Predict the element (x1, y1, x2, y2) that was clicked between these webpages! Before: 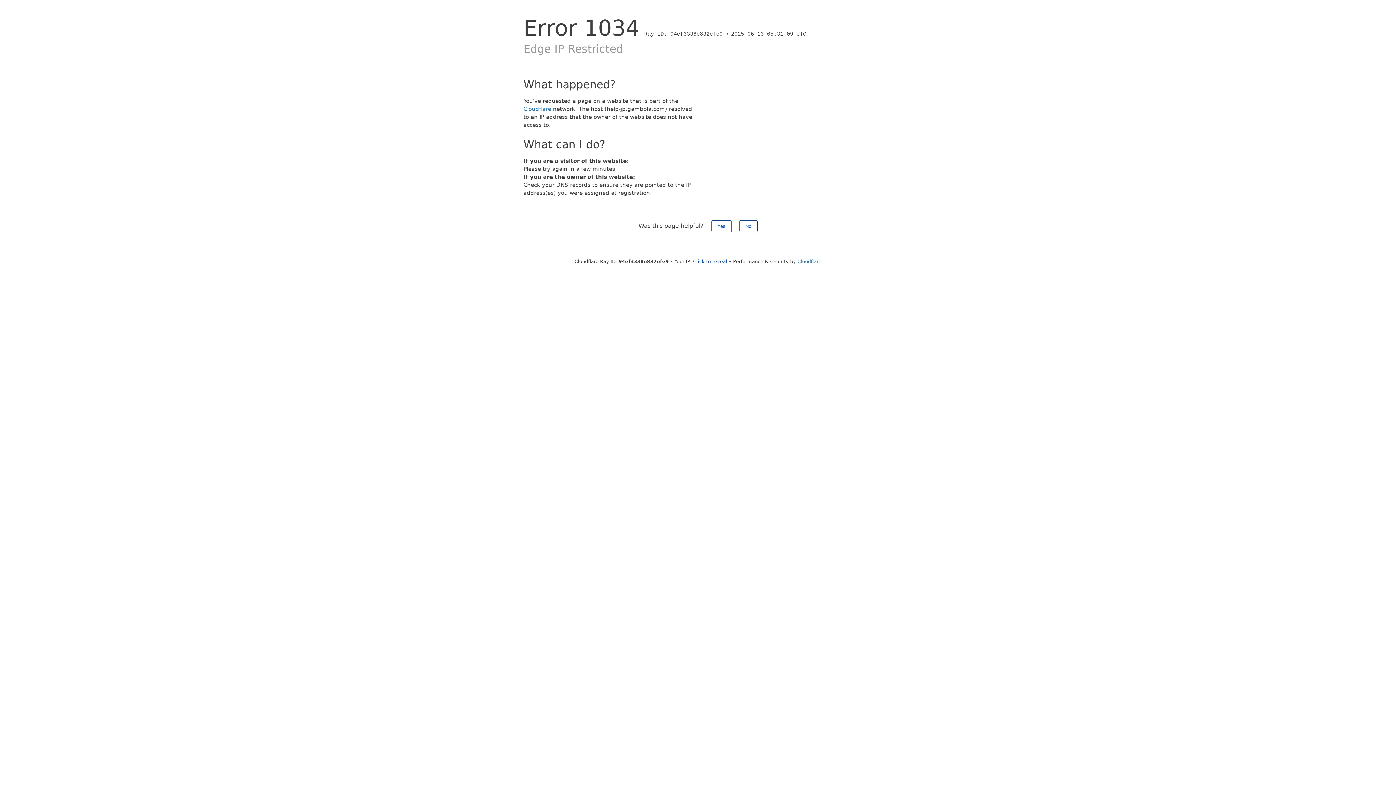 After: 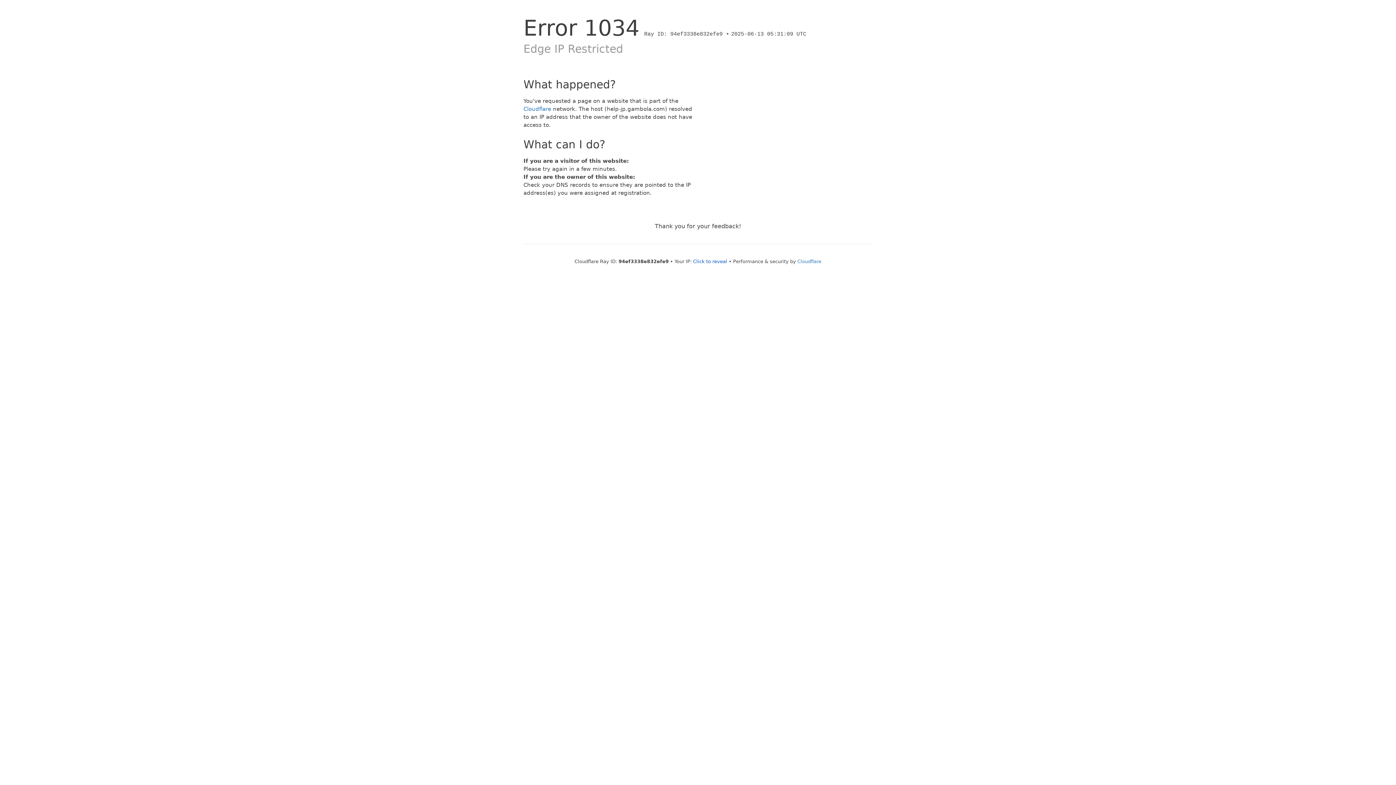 Action: bbox: (739, 220, 757, 232) label: No